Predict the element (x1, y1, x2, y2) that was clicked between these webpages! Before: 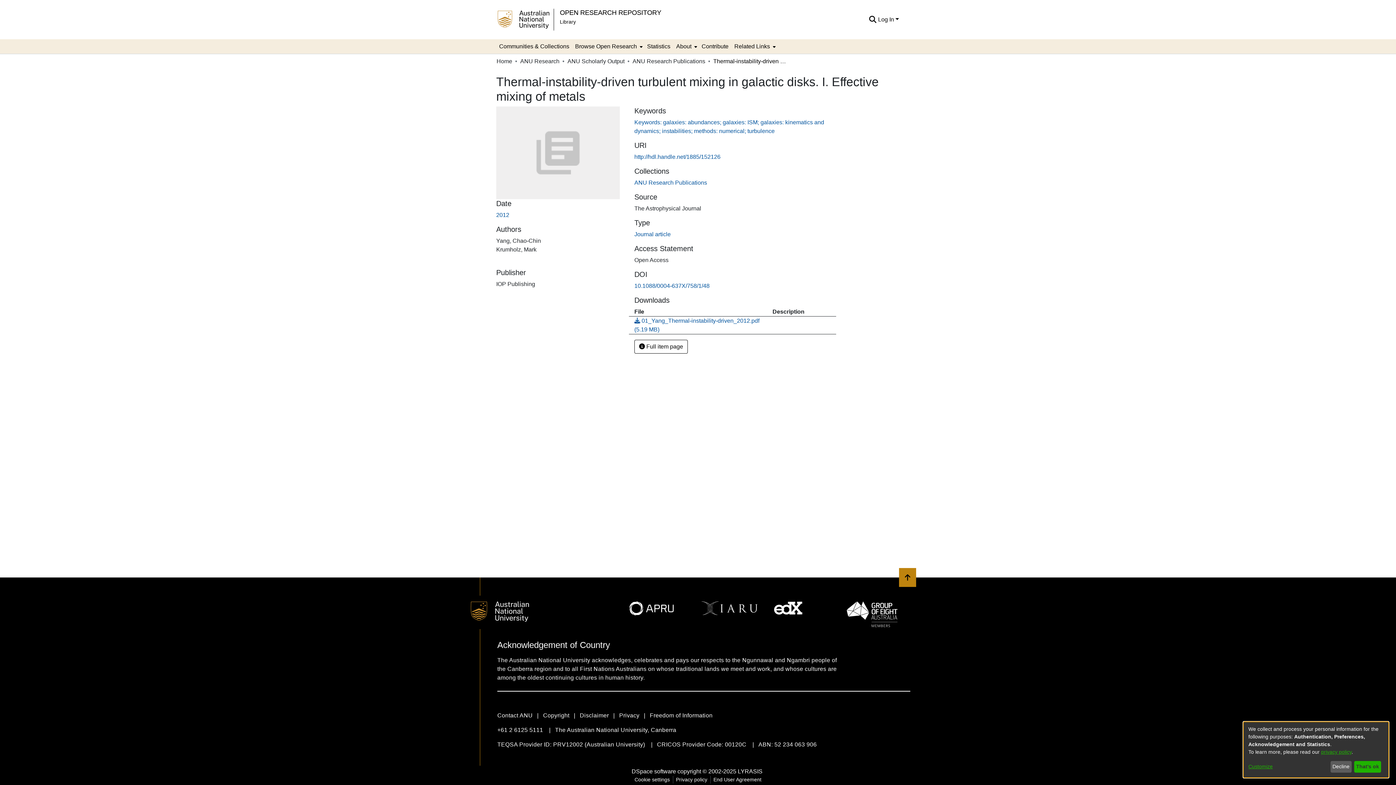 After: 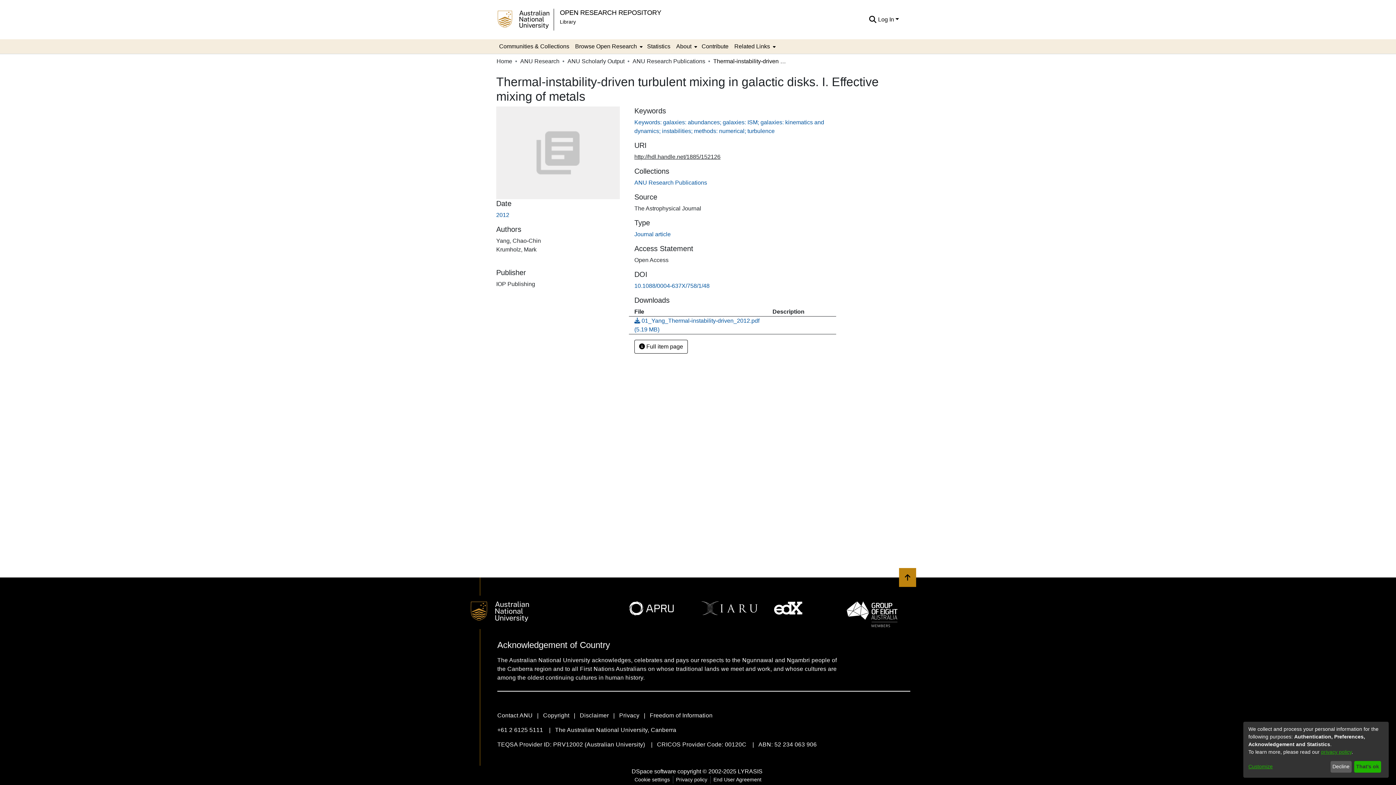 Action: label: http://hdl.handle.net/1885/152126 bbox: (634, 121, 720, 128)